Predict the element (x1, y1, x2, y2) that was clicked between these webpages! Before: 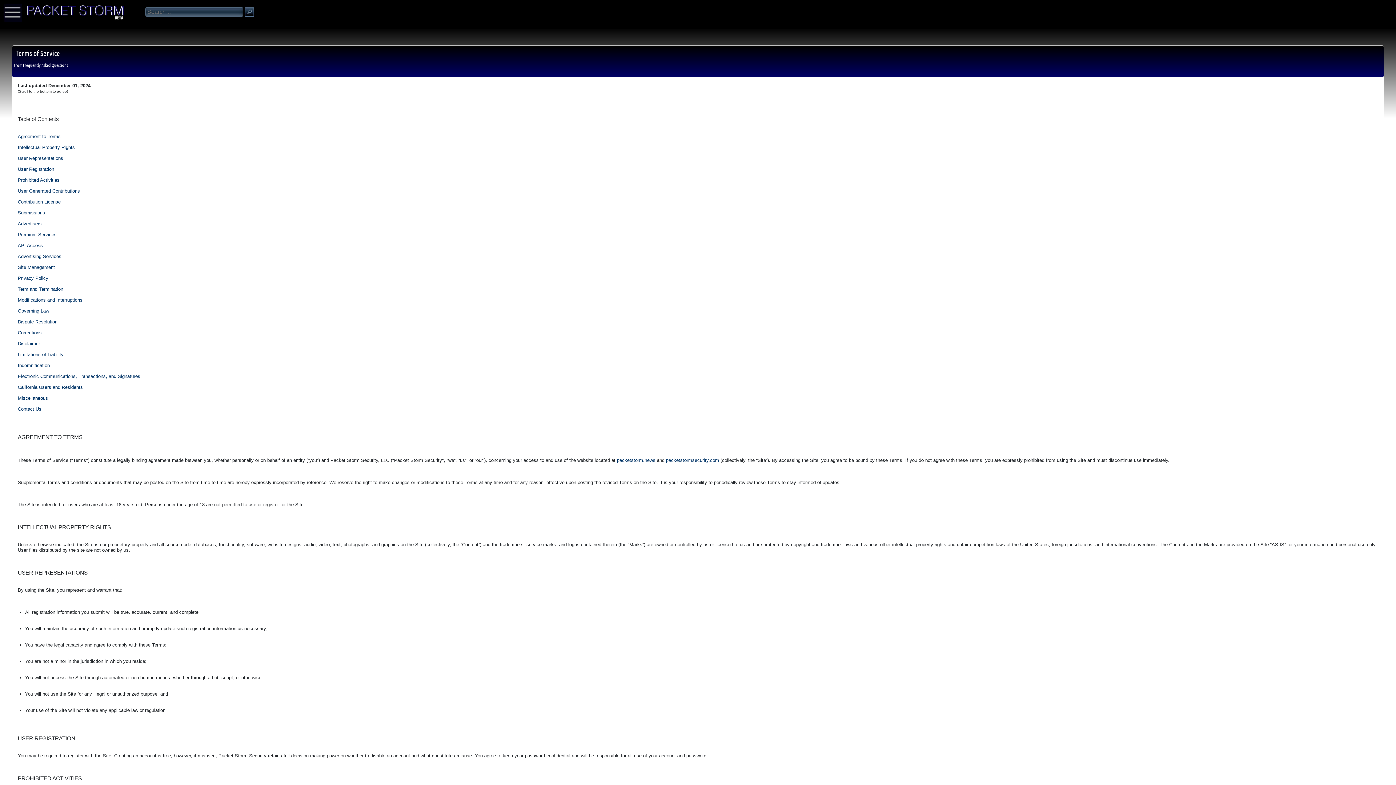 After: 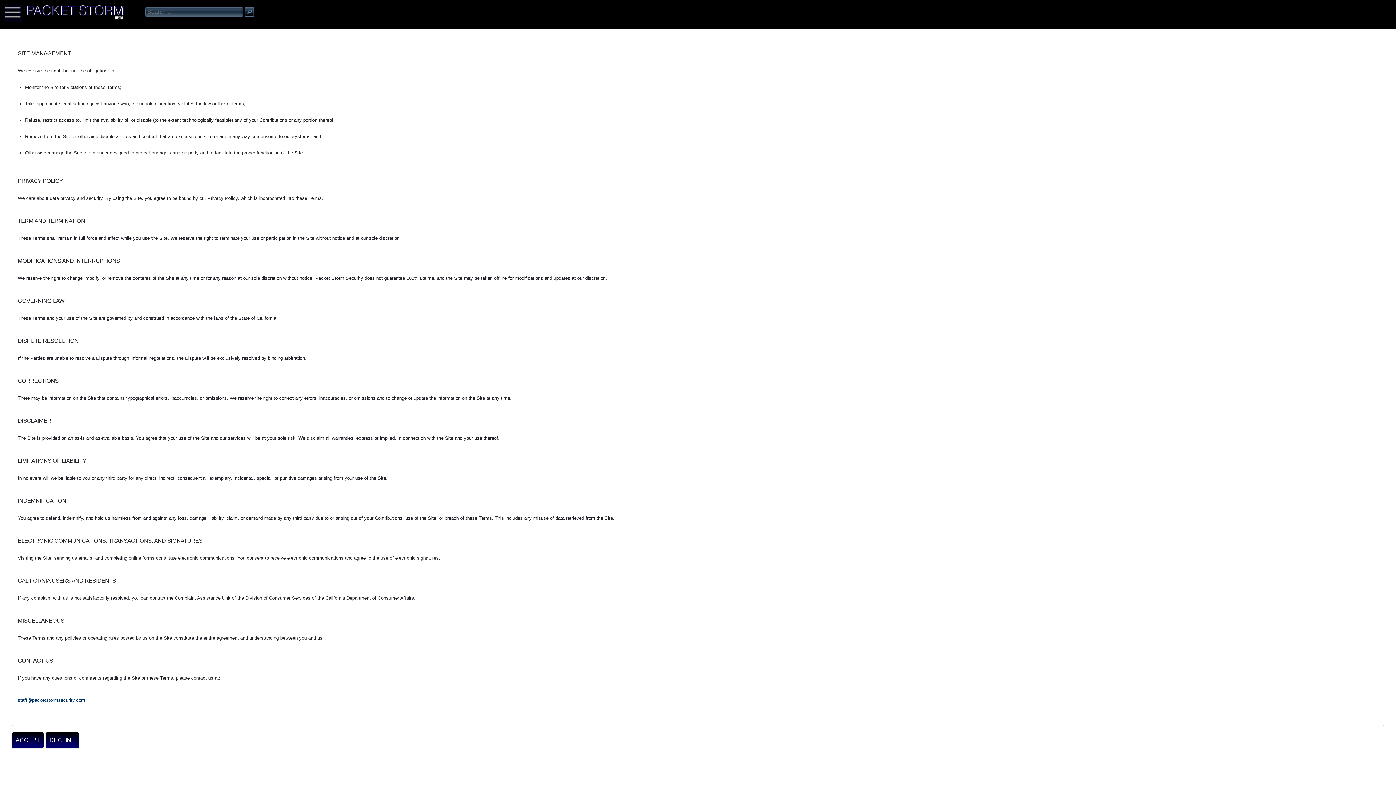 Action: label: California Users and Residents bbox: (17, 384, 82, 390)